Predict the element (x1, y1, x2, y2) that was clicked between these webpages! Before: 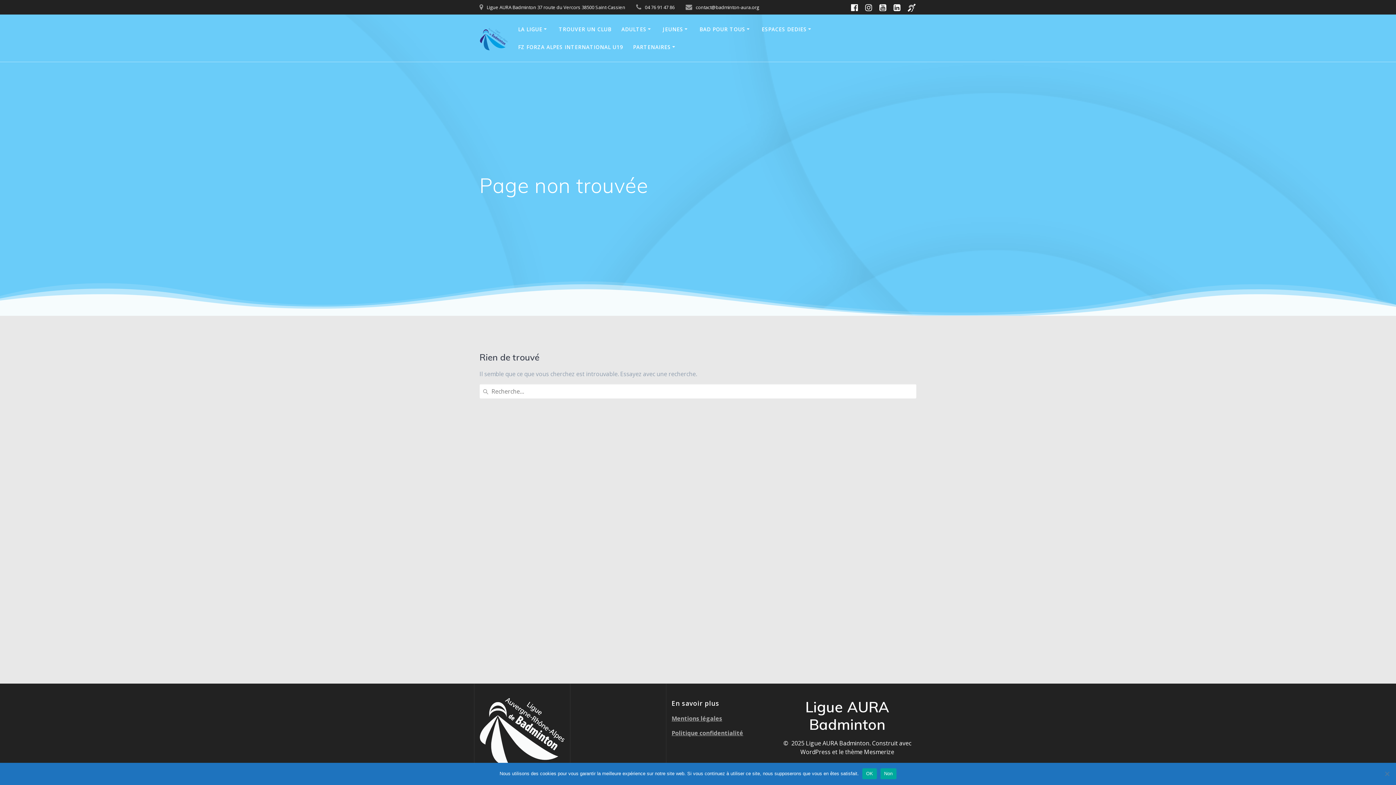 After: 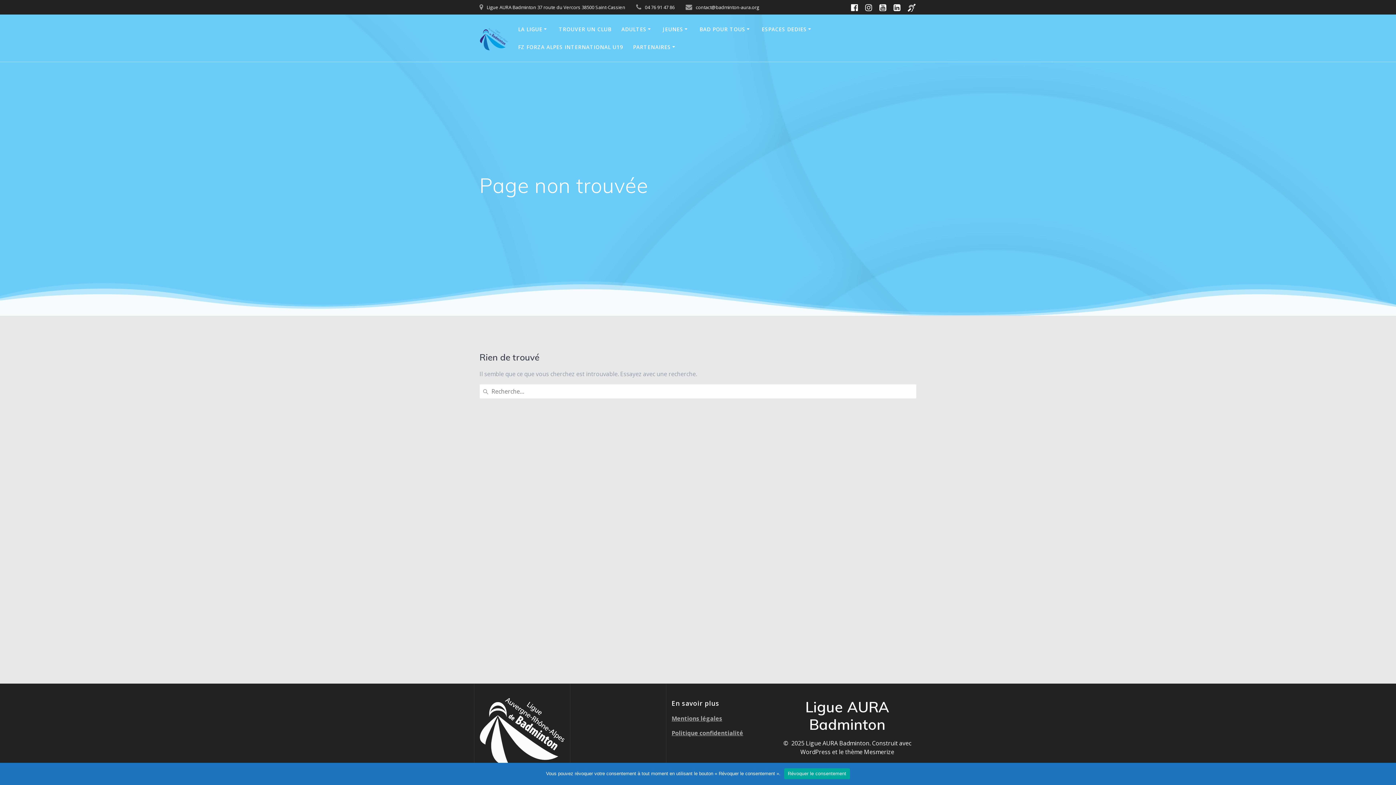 Action: bbox: (880, 768, 896, 779) label: Non